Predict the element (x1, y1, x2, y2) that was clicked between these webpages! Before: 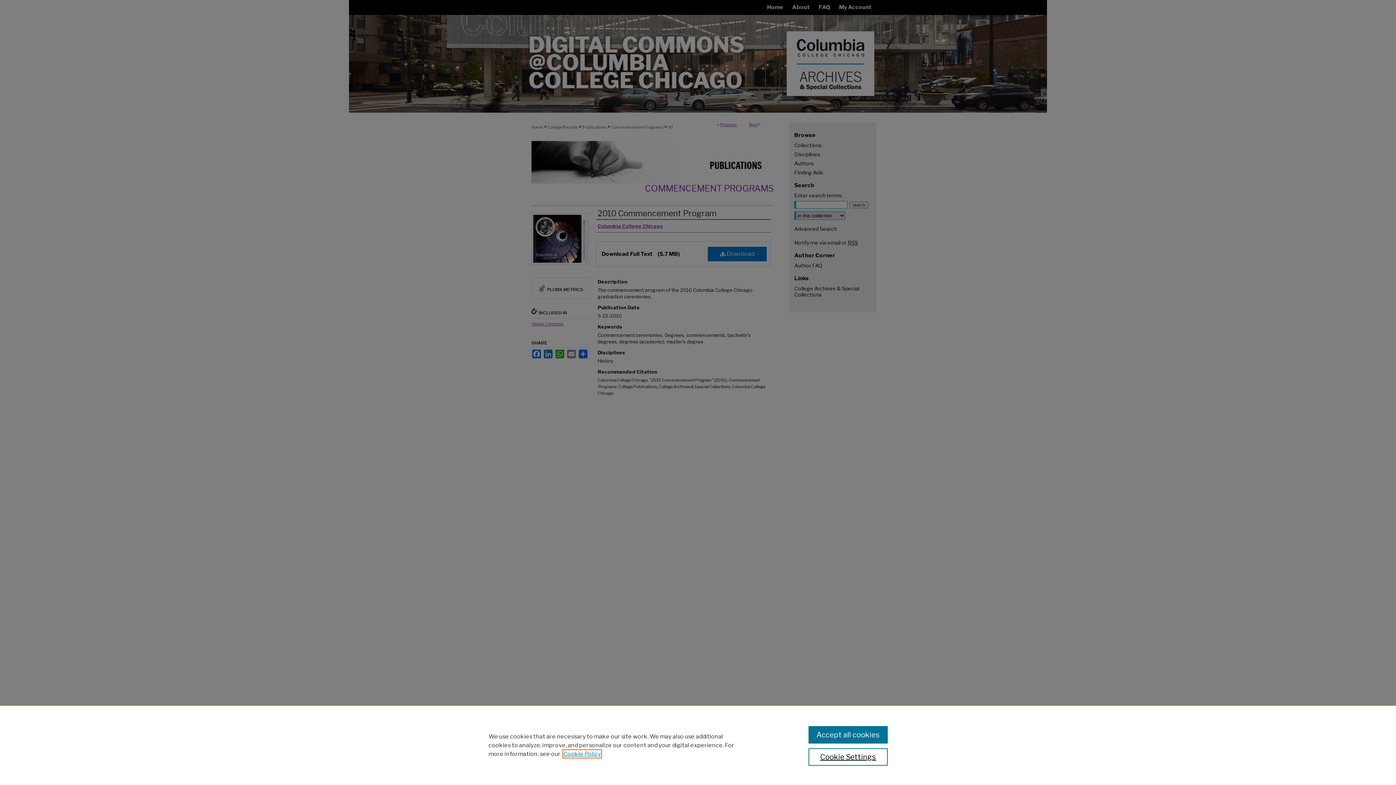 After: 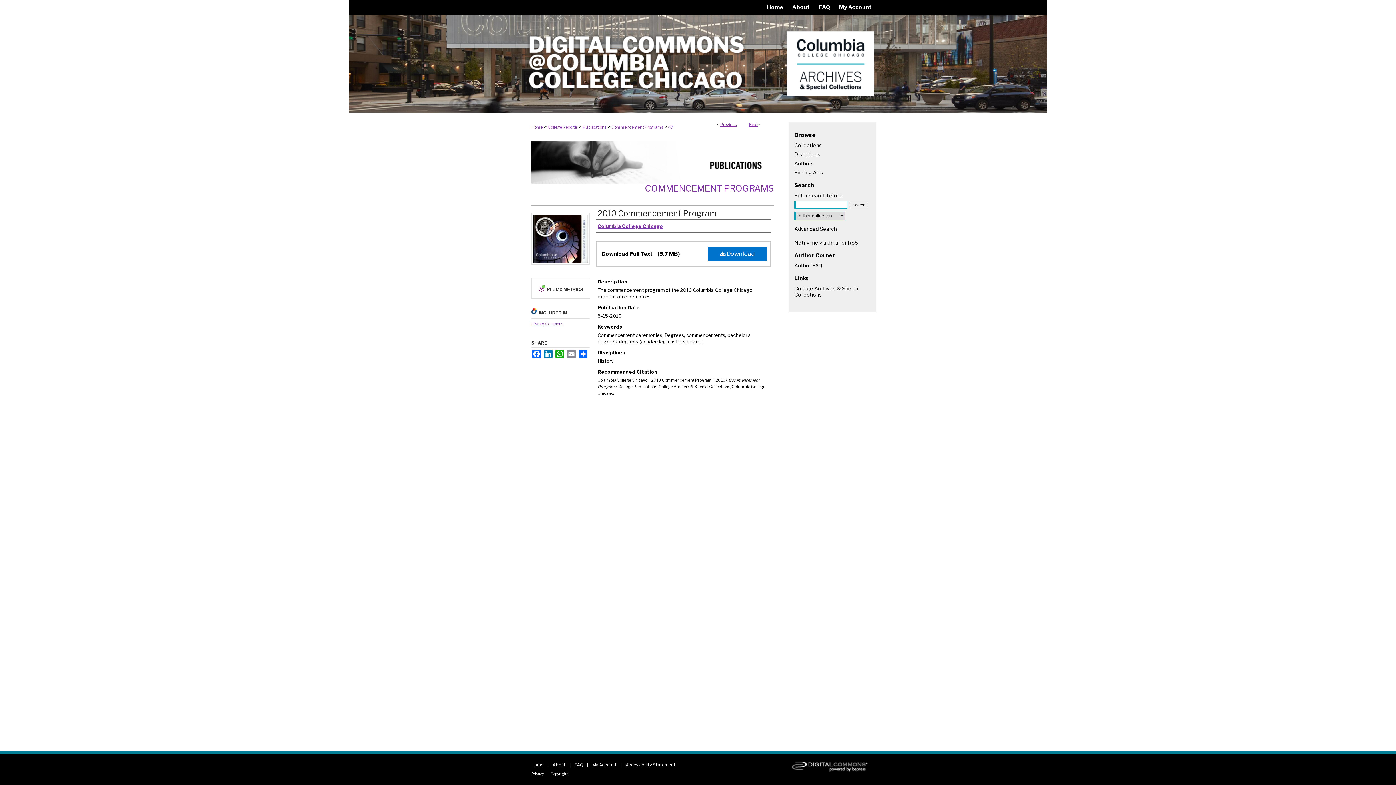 Action: label: Accept all cookies bbox: (808, 726, 887, 744)